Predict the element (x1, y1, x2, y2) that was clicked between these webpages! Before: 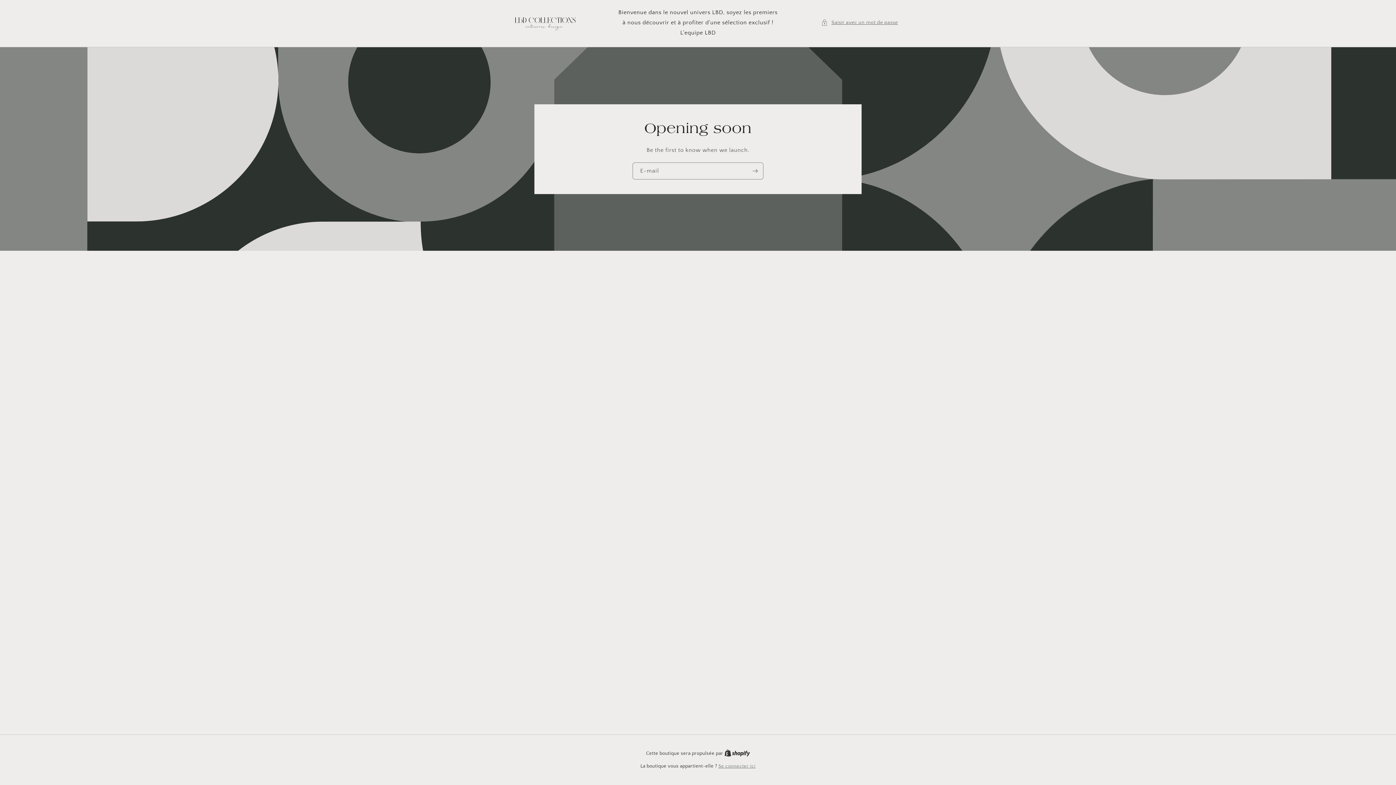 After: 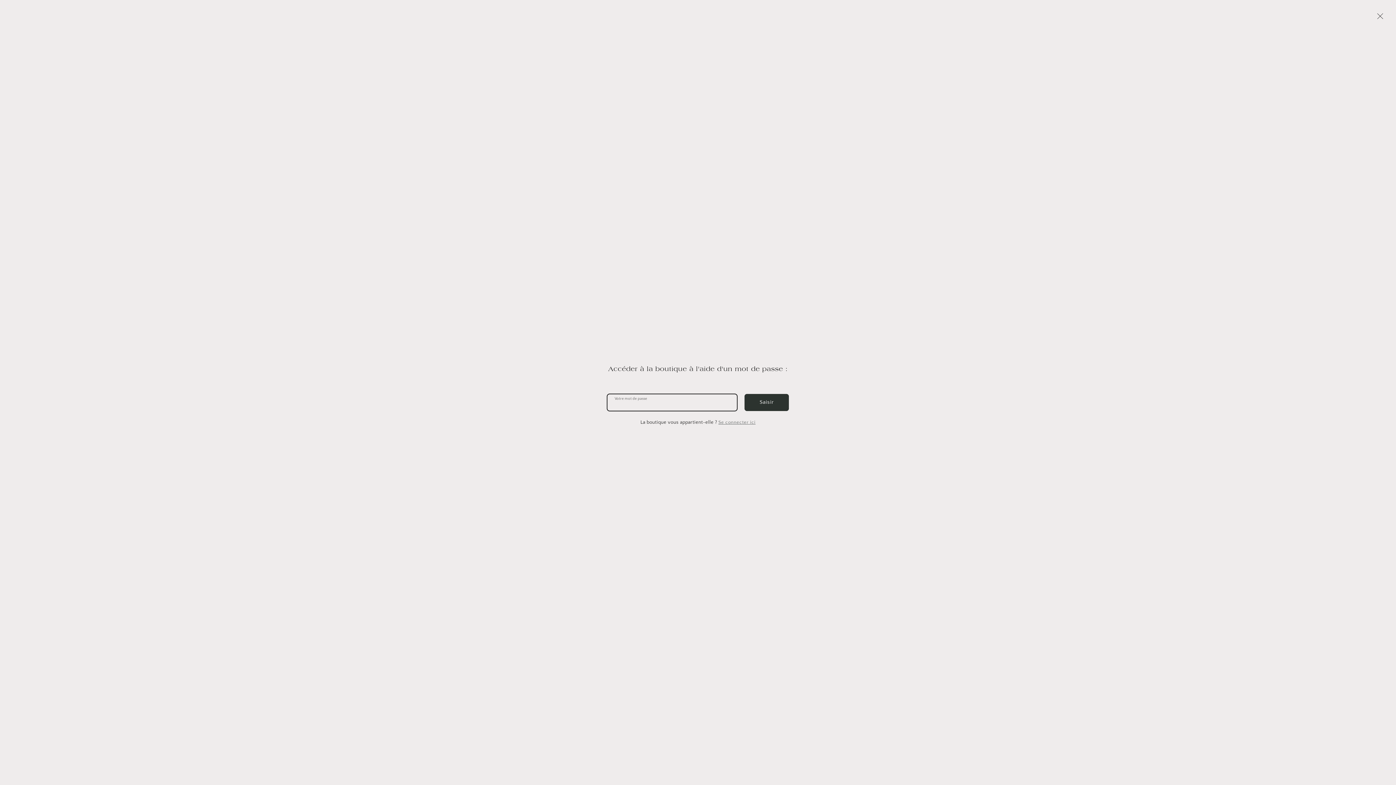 Action: label: Saisir avec un mot de passe bbox: (821, 18, 898, 27)